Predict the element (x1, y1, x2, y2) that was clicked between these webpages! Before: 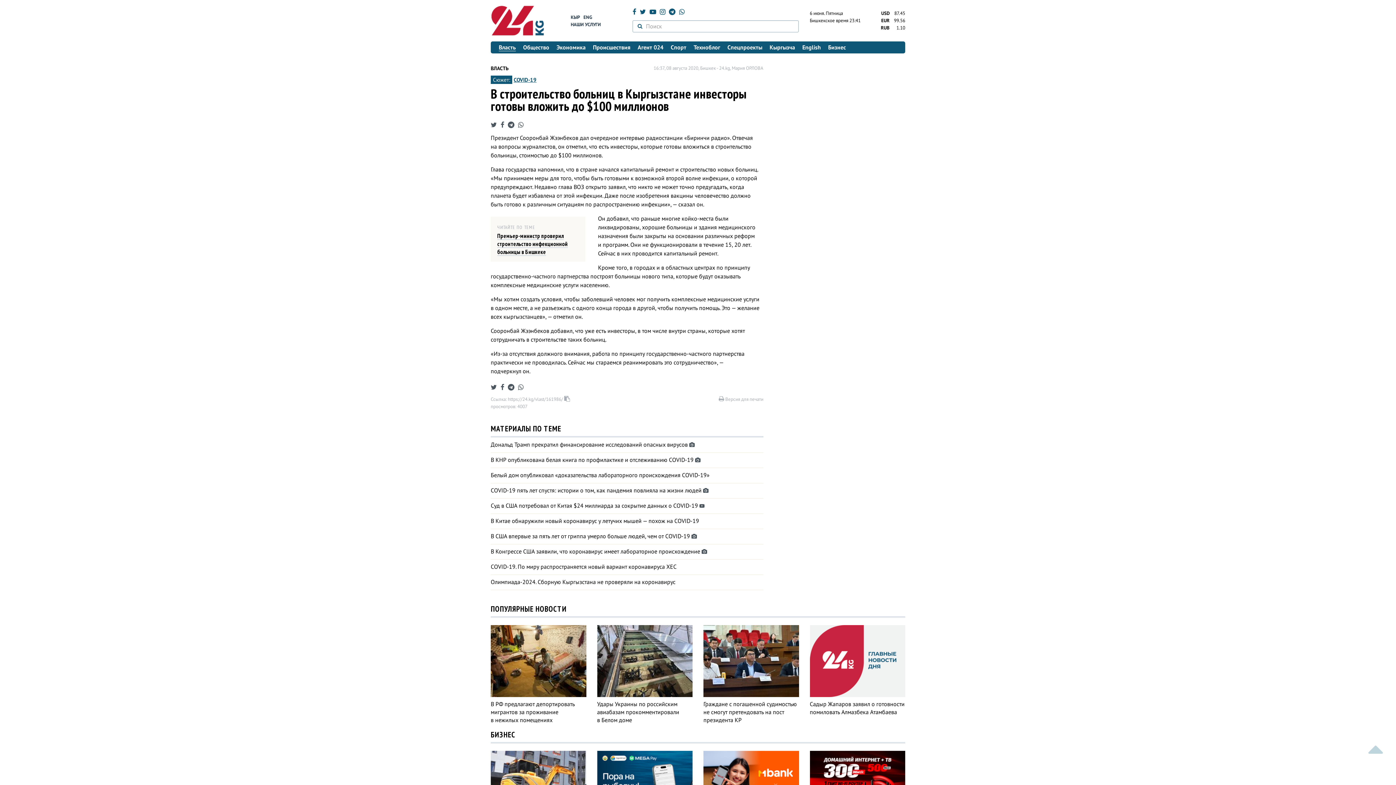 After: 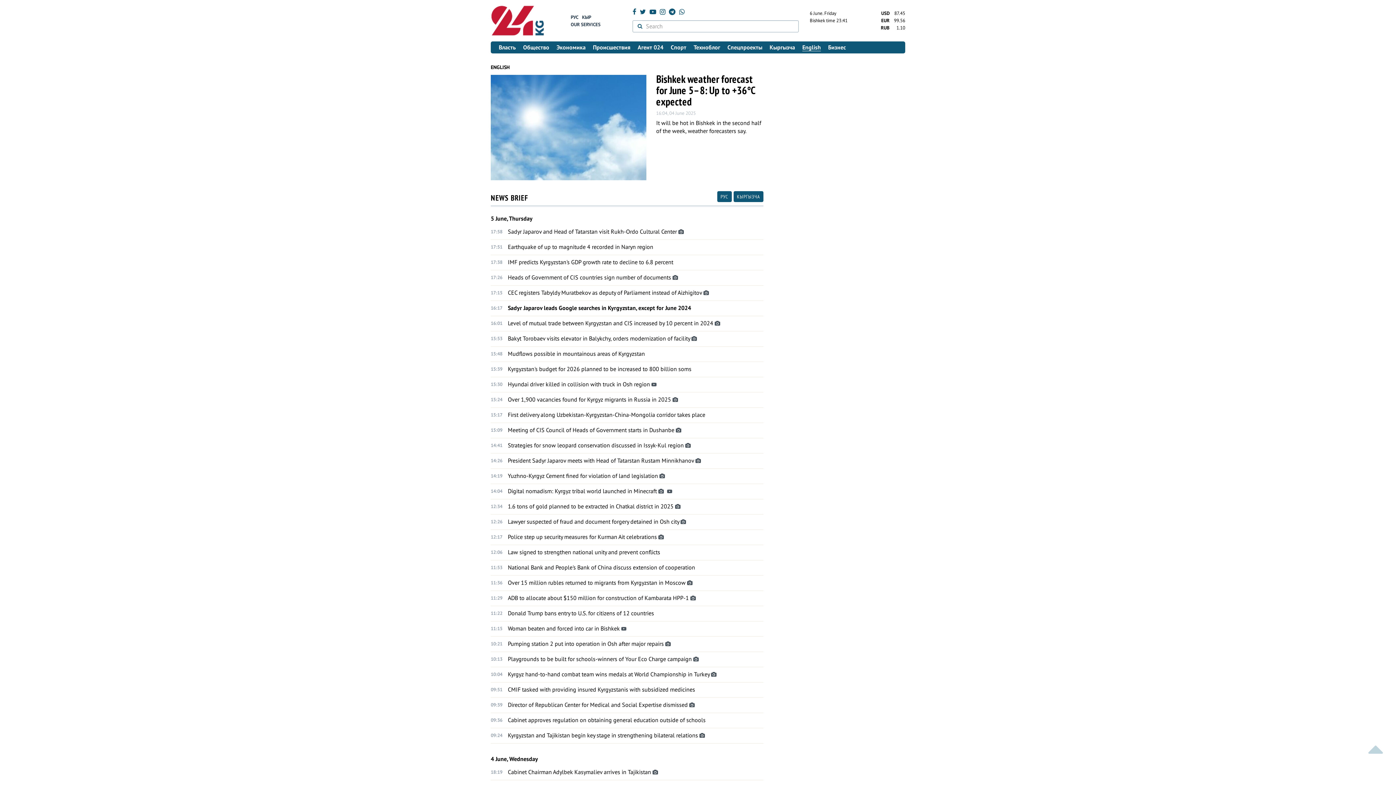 Action: label: English bbox: (798, 41, 824, 53)